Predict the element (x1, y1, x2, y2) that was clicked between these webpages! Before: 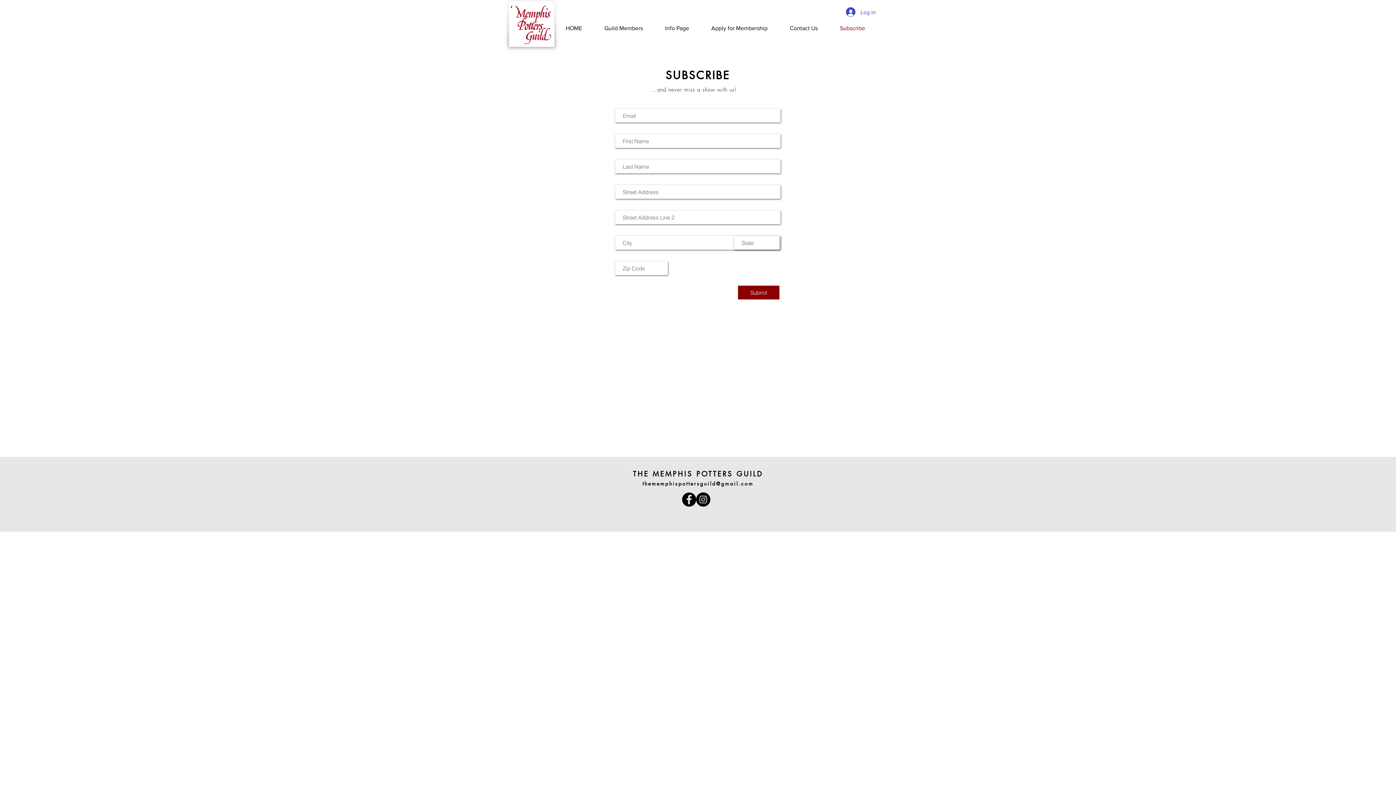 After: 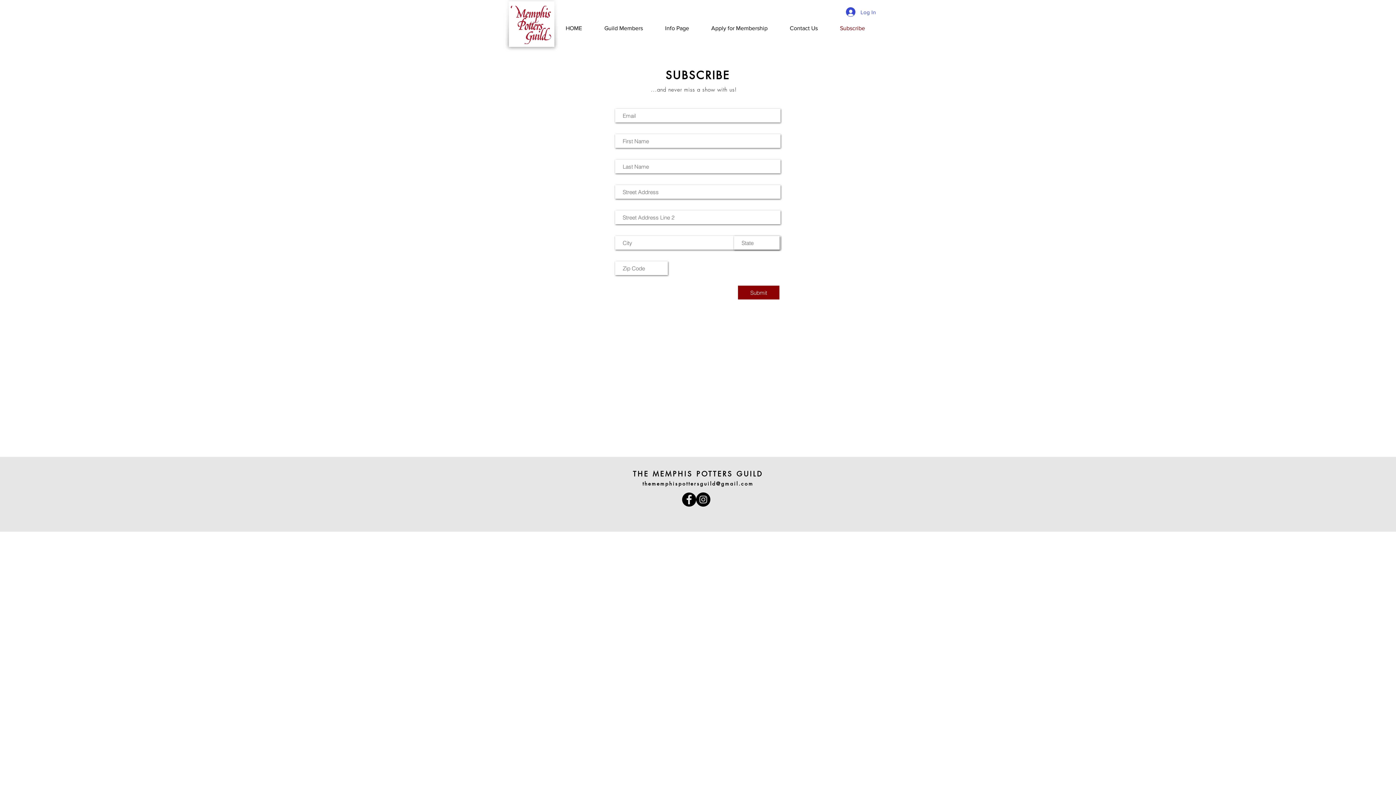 Action: bbox: (696, 492, 710, 506) label: Instagram